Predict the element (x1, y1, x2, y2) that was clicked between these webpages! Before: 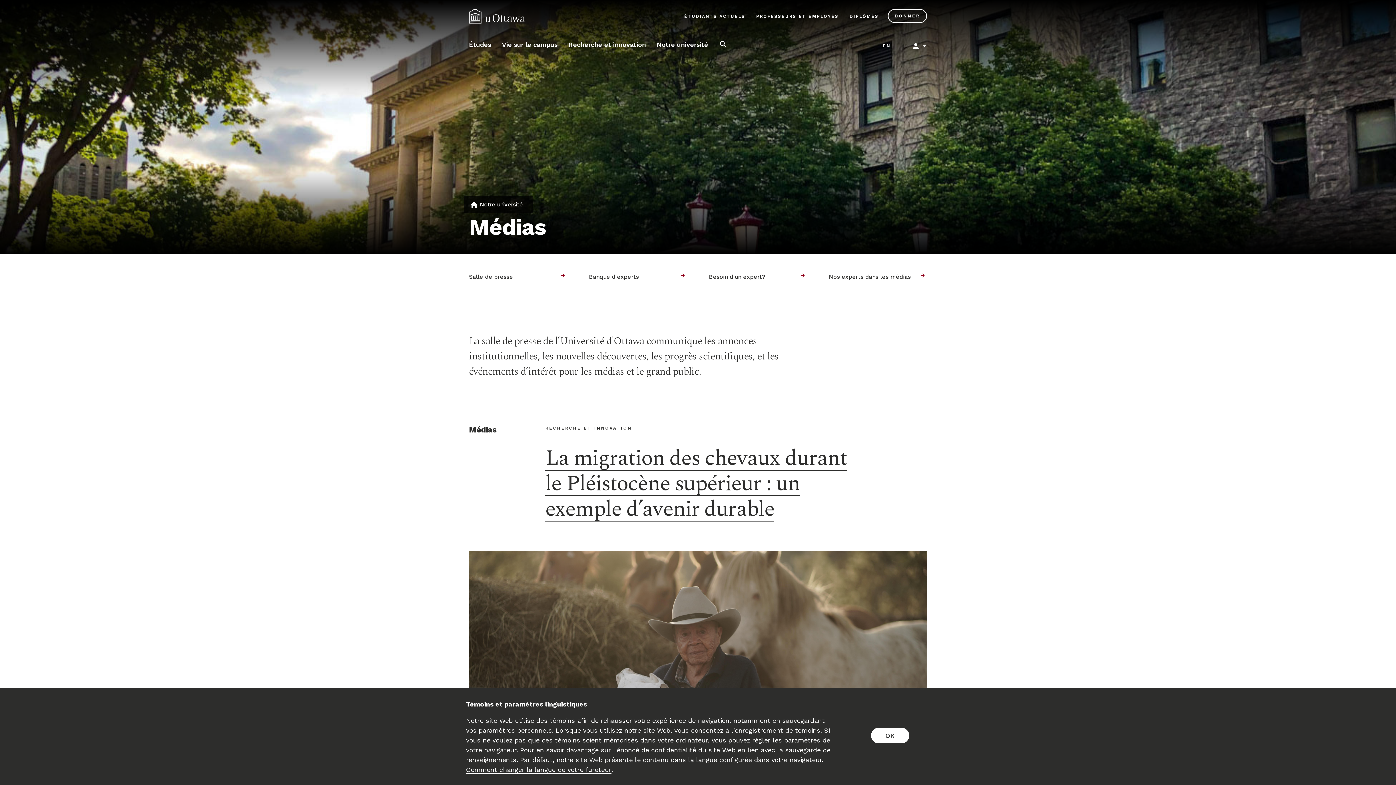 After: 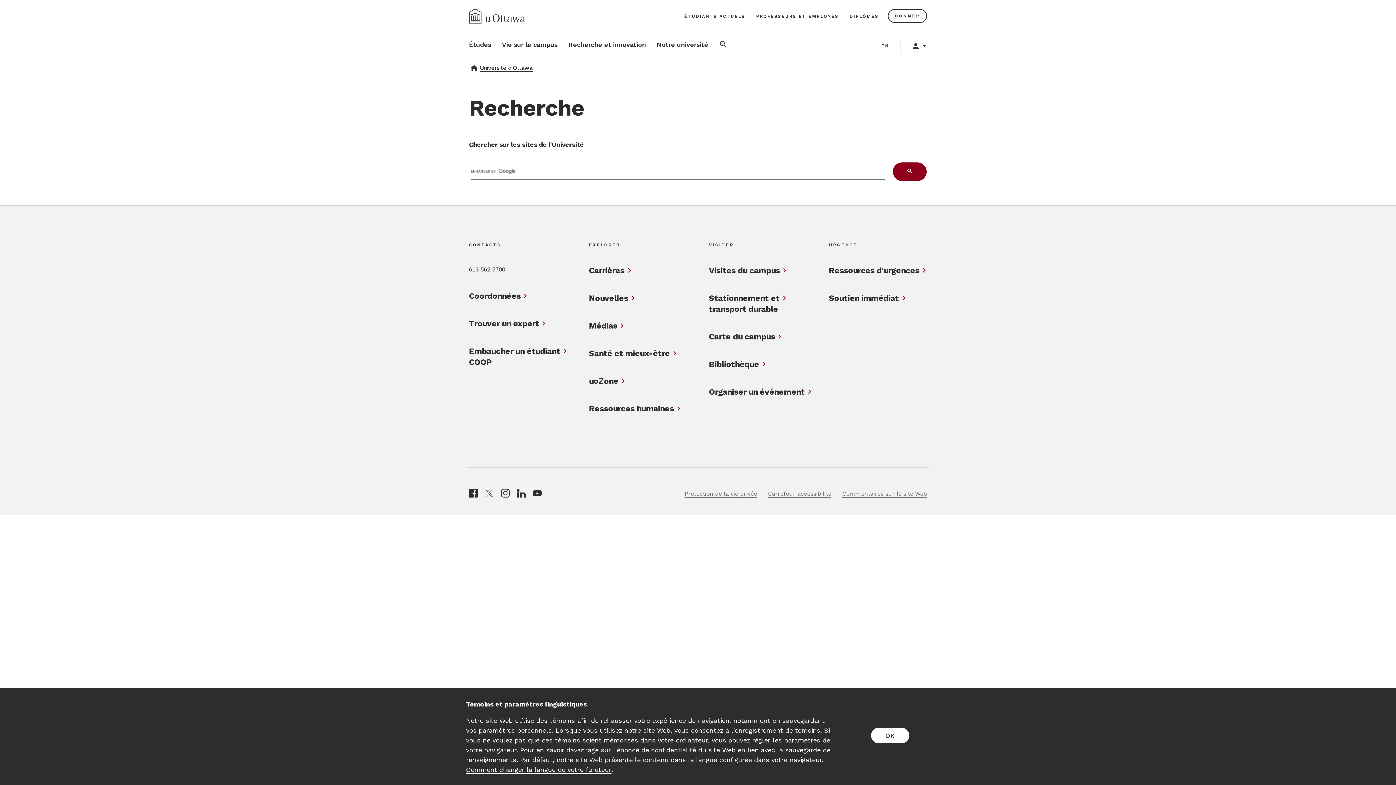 Action: label: Rechercher bbox: (719, 33, 727, 58)